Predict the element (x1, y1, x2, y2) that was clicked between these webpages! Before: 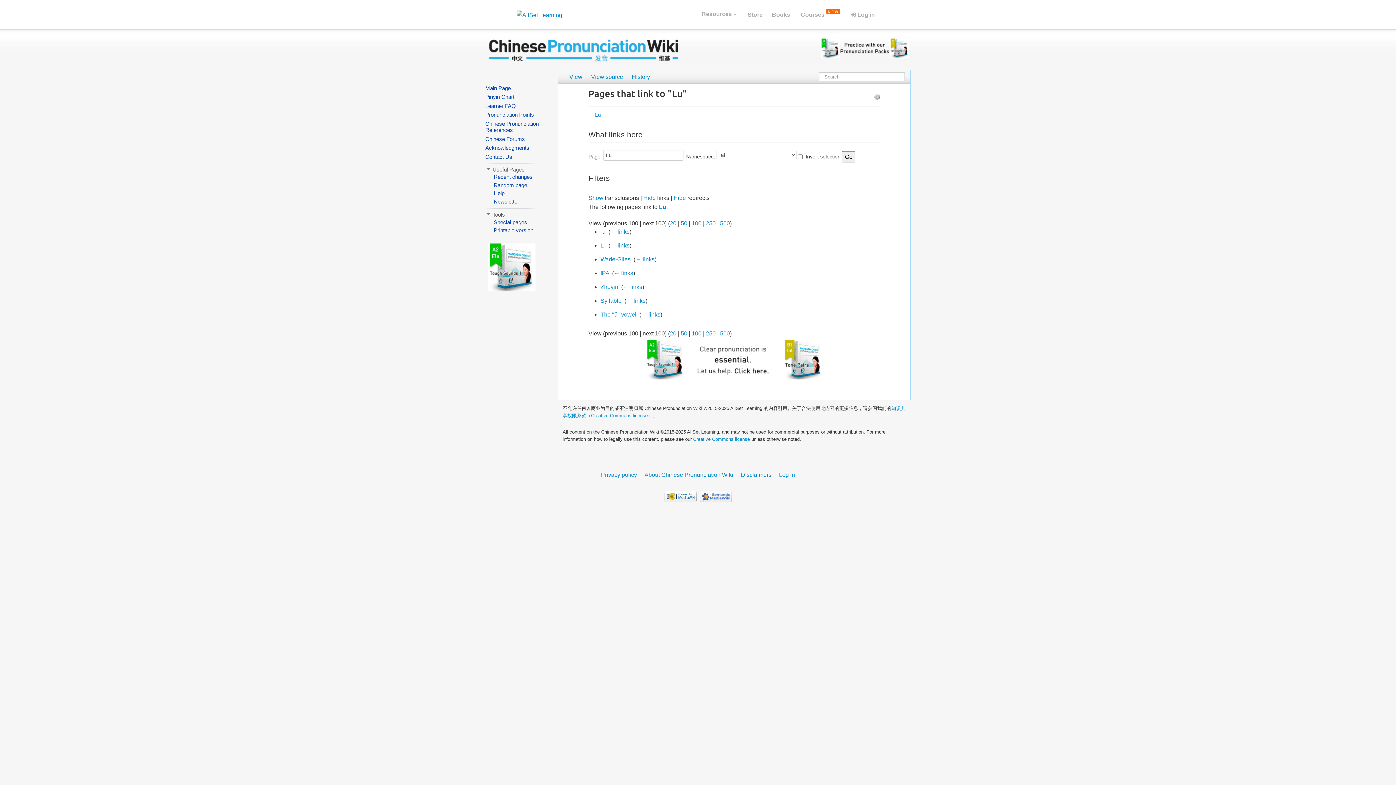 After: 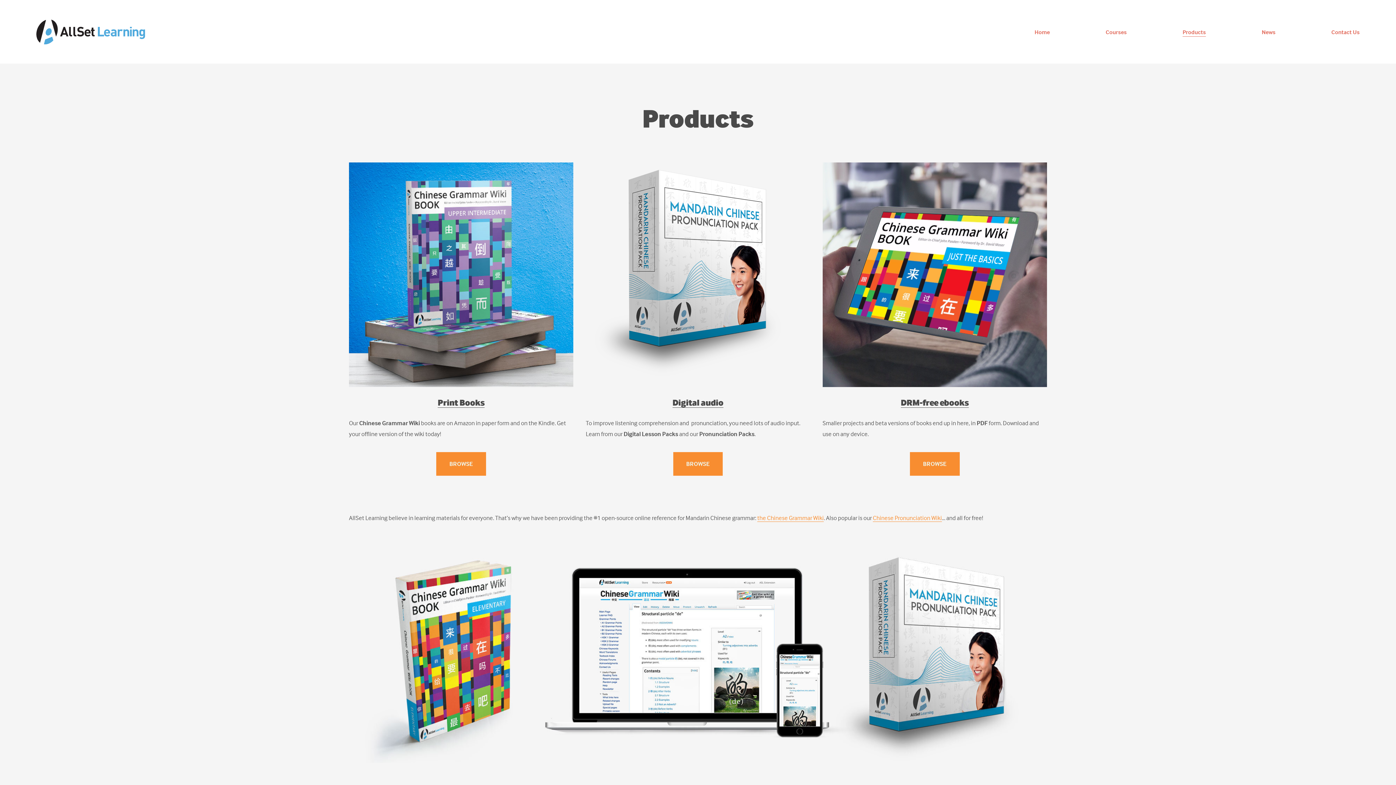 Action: label: Store bbox: (747, 6, 762, 22)